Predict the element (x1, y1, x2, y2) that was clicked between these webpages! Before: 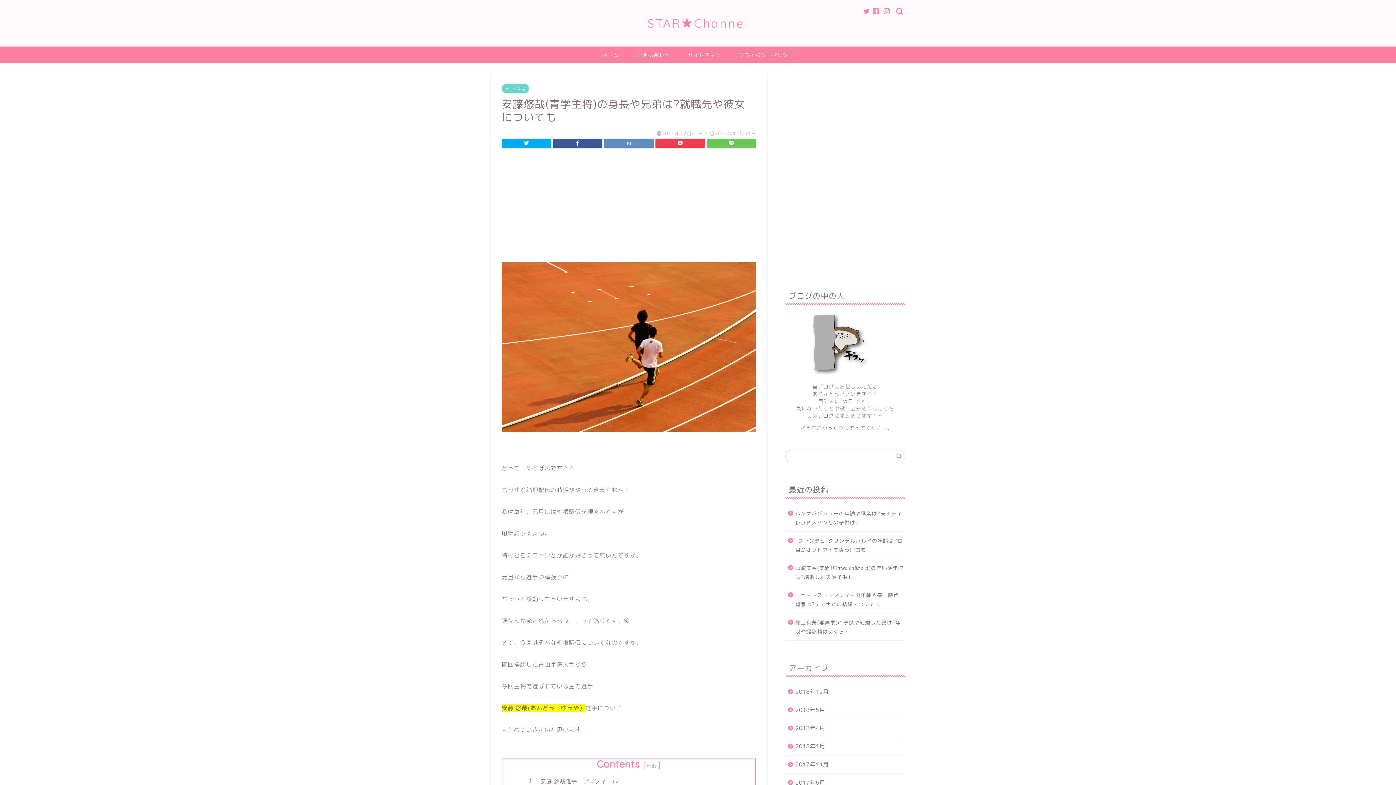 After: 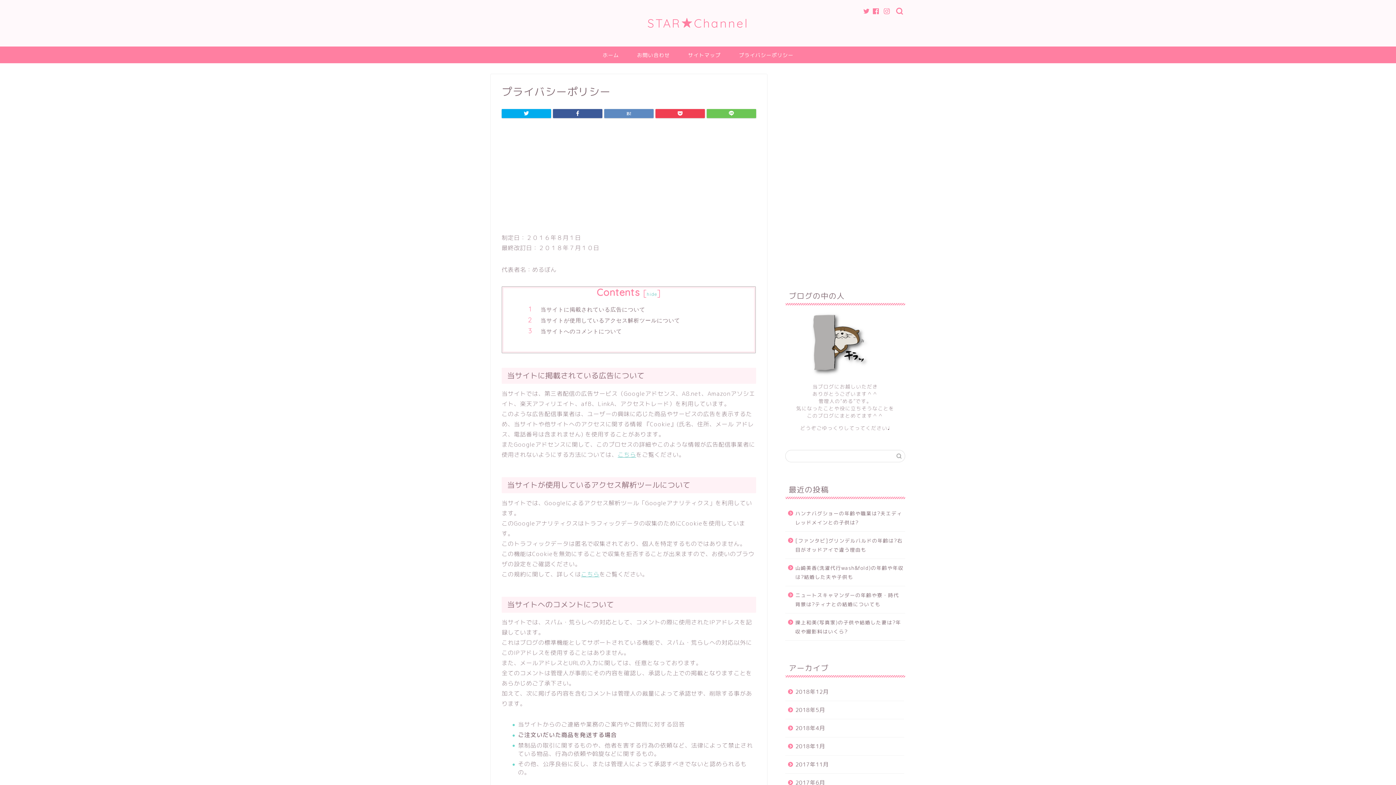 Action: label: プライバシーポリシー bbox: (730, 46, 802, 63)